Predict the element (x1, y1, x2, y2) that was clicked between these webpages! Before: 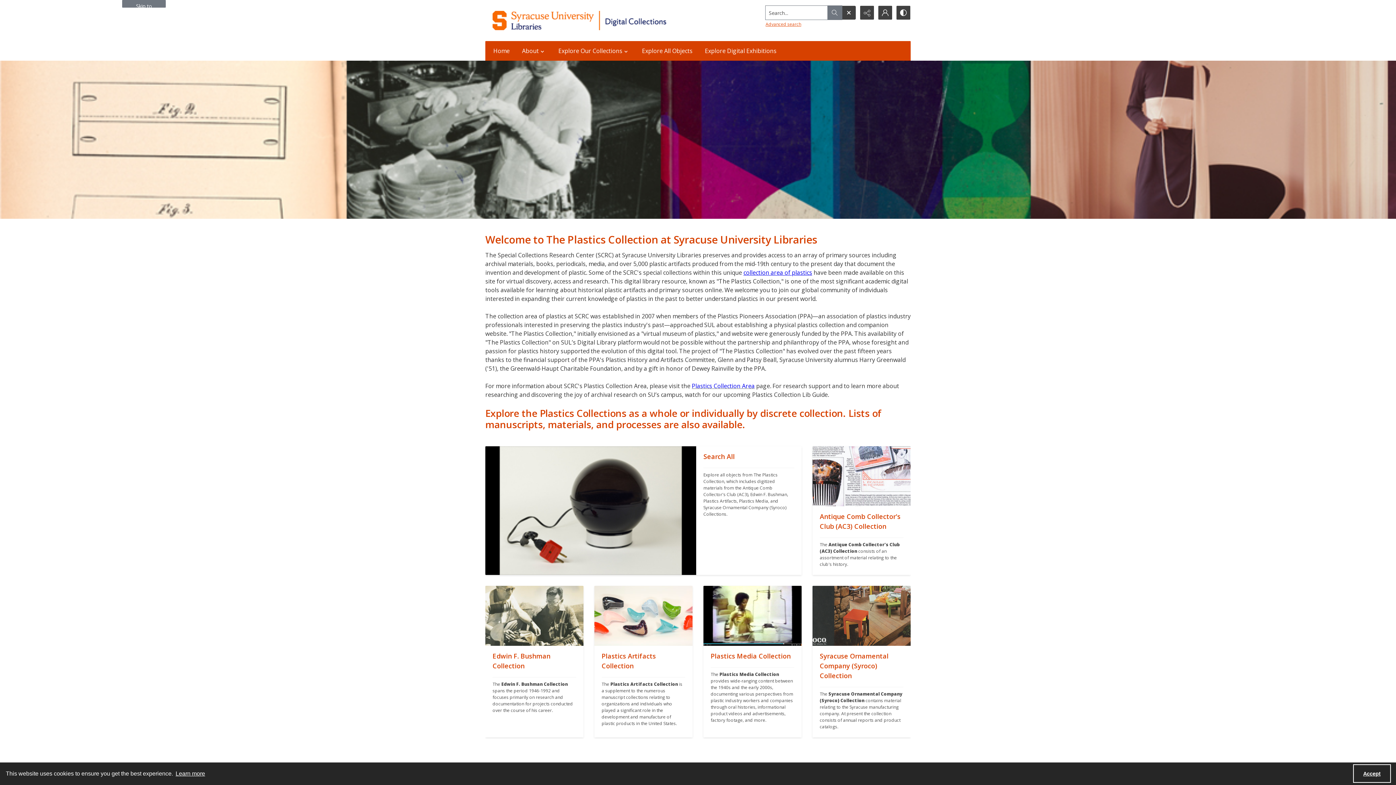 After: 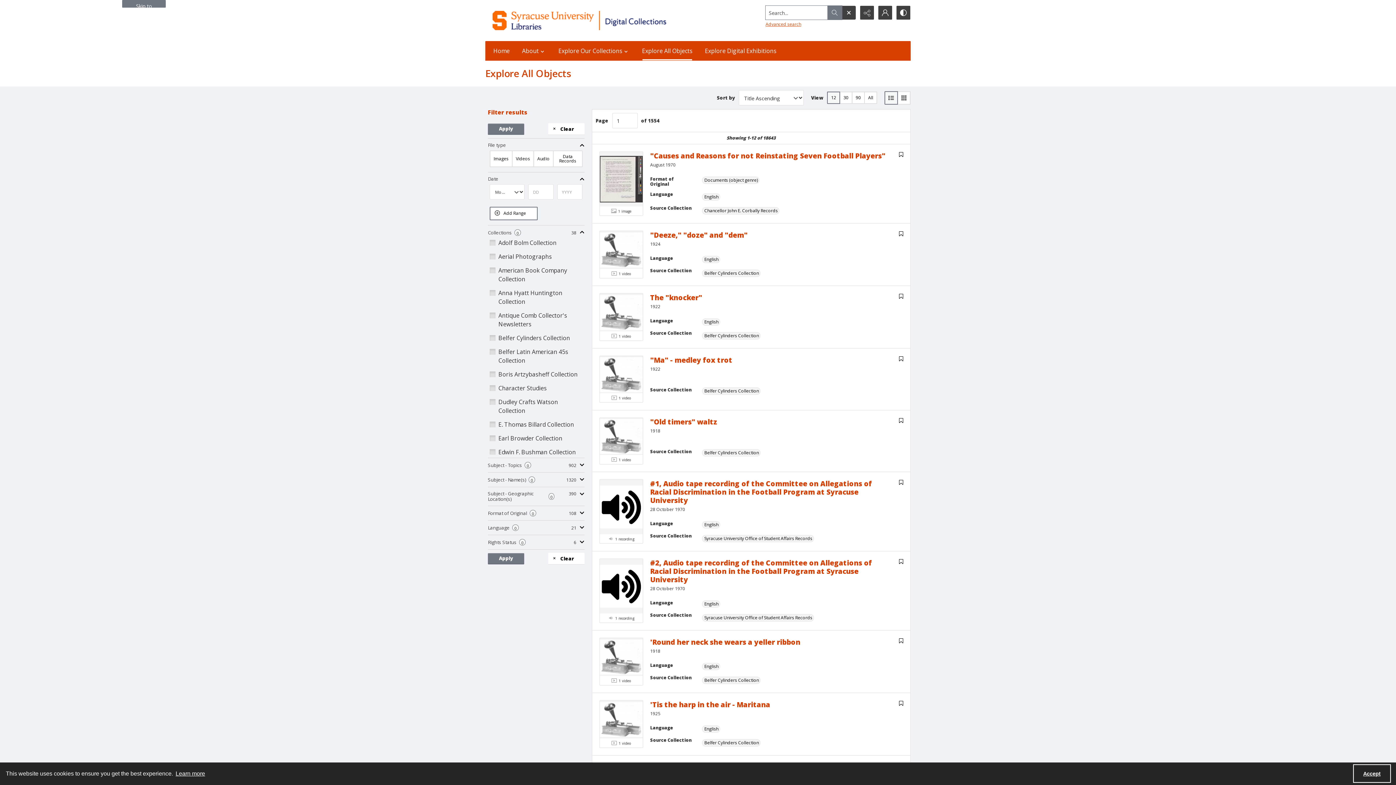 Action: bbox: (637, 41, 697, 60) label: Explore All Objects